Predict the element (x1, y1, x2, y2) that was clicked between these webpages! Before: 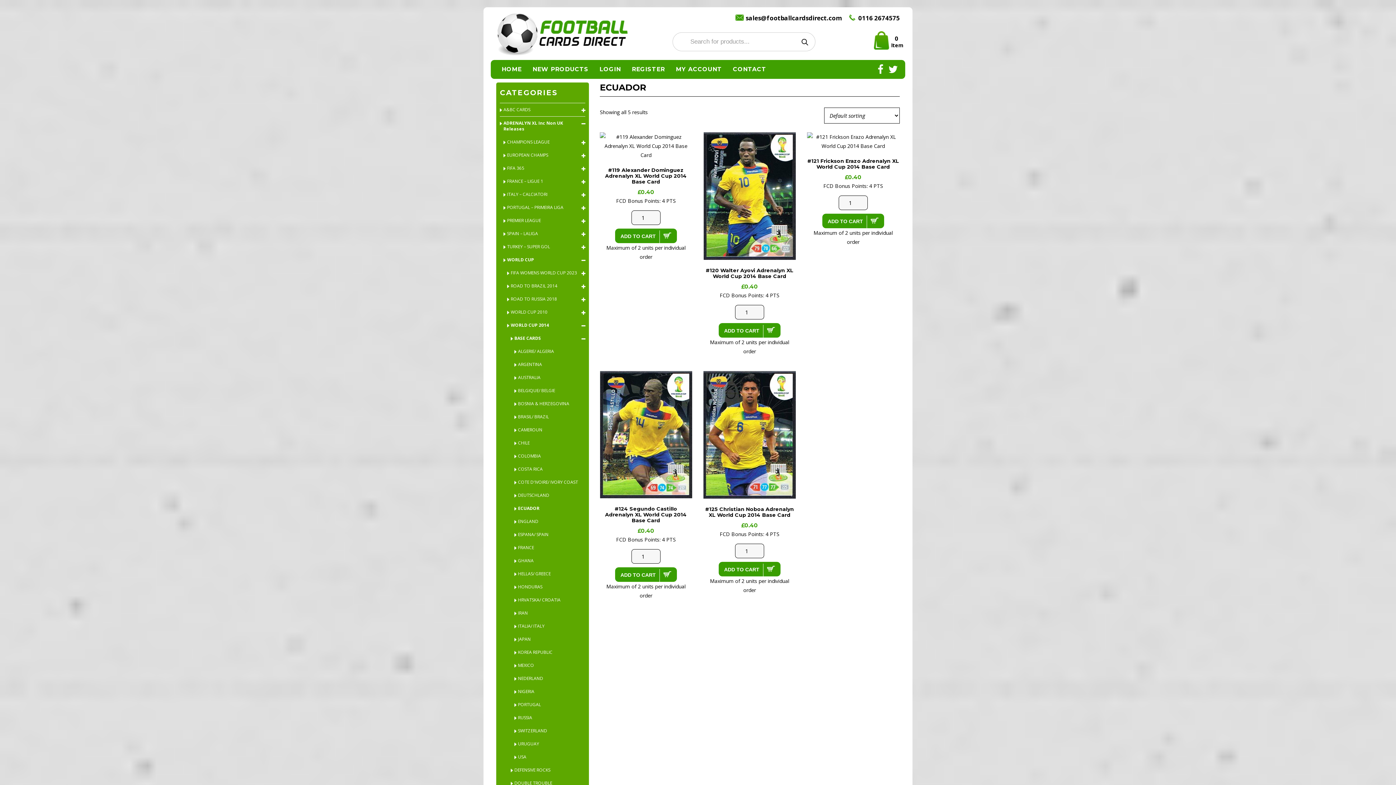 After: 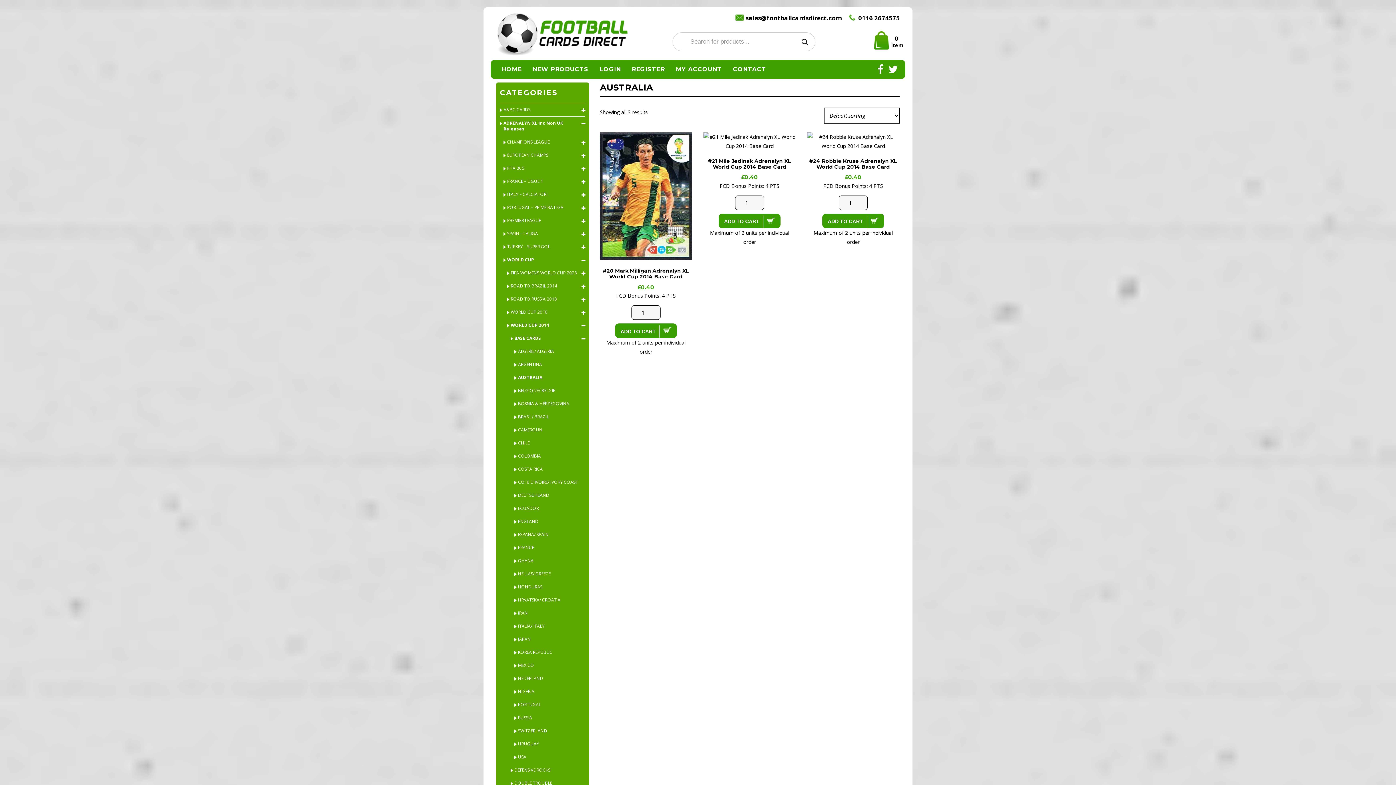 Action: label: AUSTRALIA bbox: (518, 371, 585, 384)